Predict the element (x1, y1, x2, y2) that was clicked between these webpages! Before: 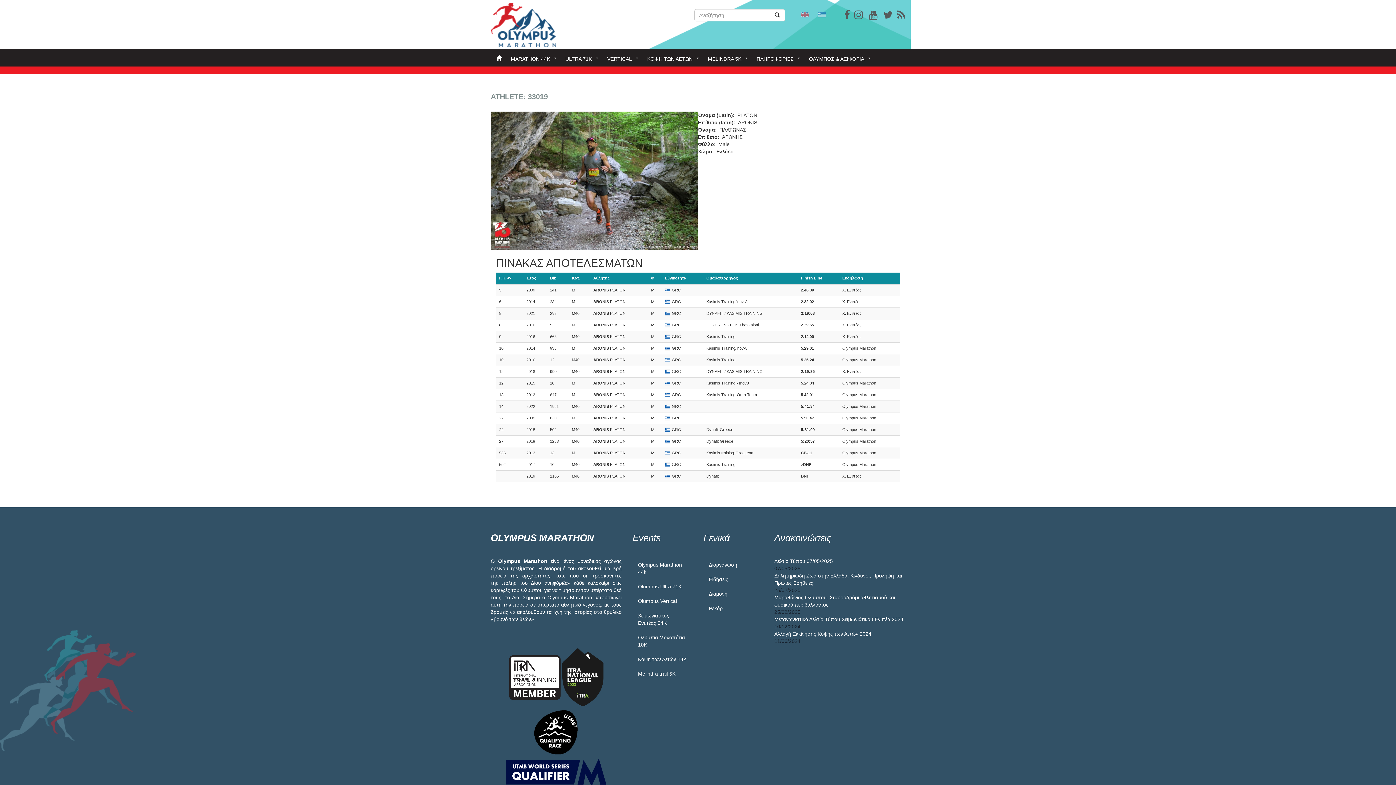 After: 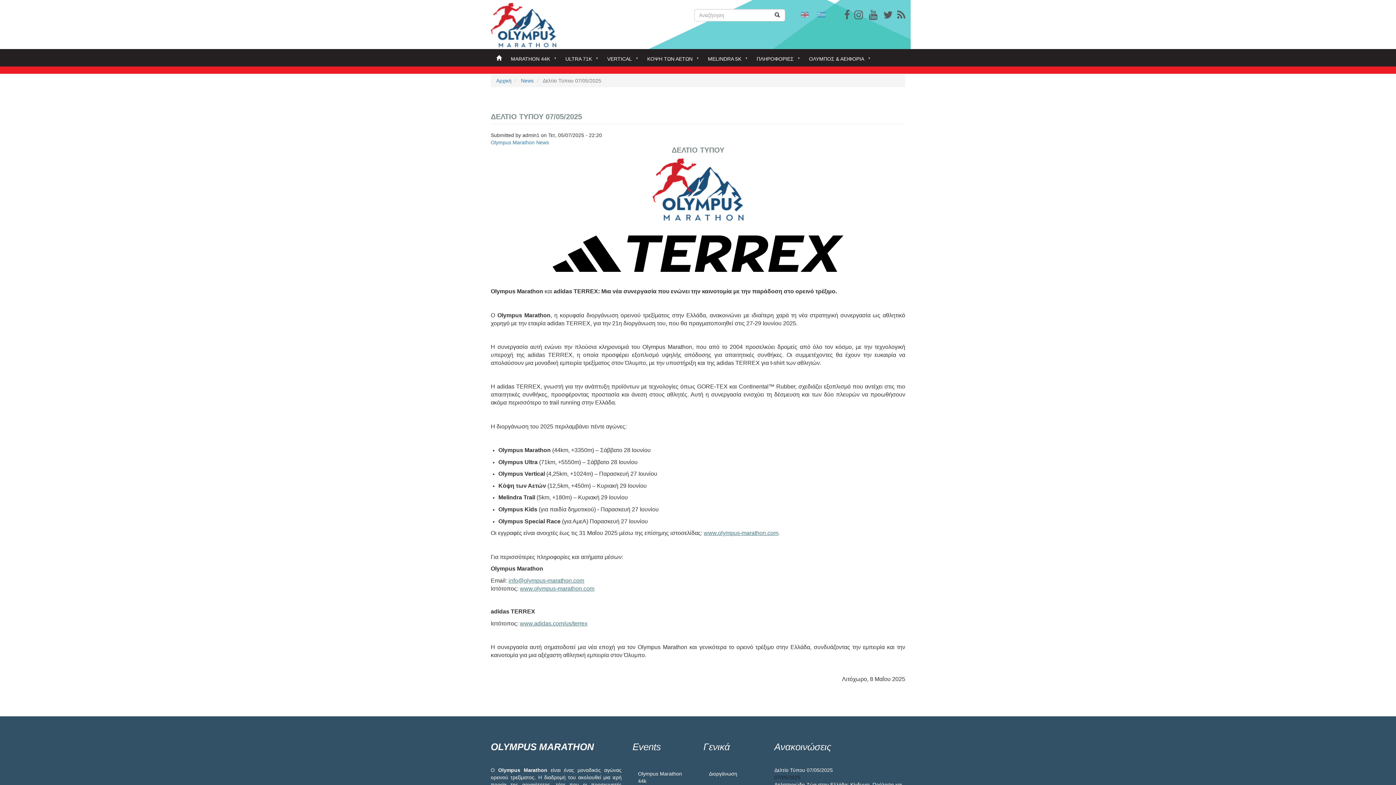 Action: bbox: (774, 558, 833, 564) label: Δελτίο Τύπου 07/05/2025